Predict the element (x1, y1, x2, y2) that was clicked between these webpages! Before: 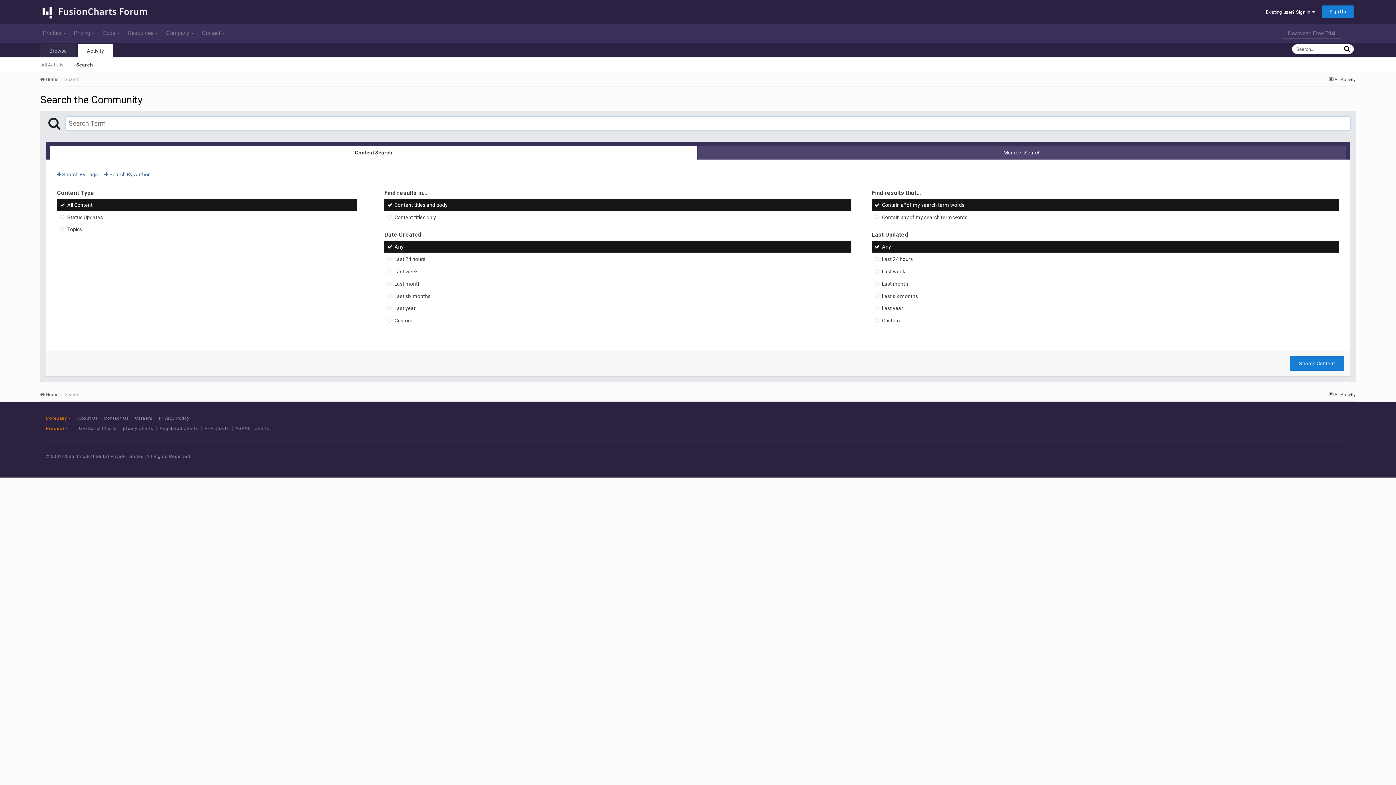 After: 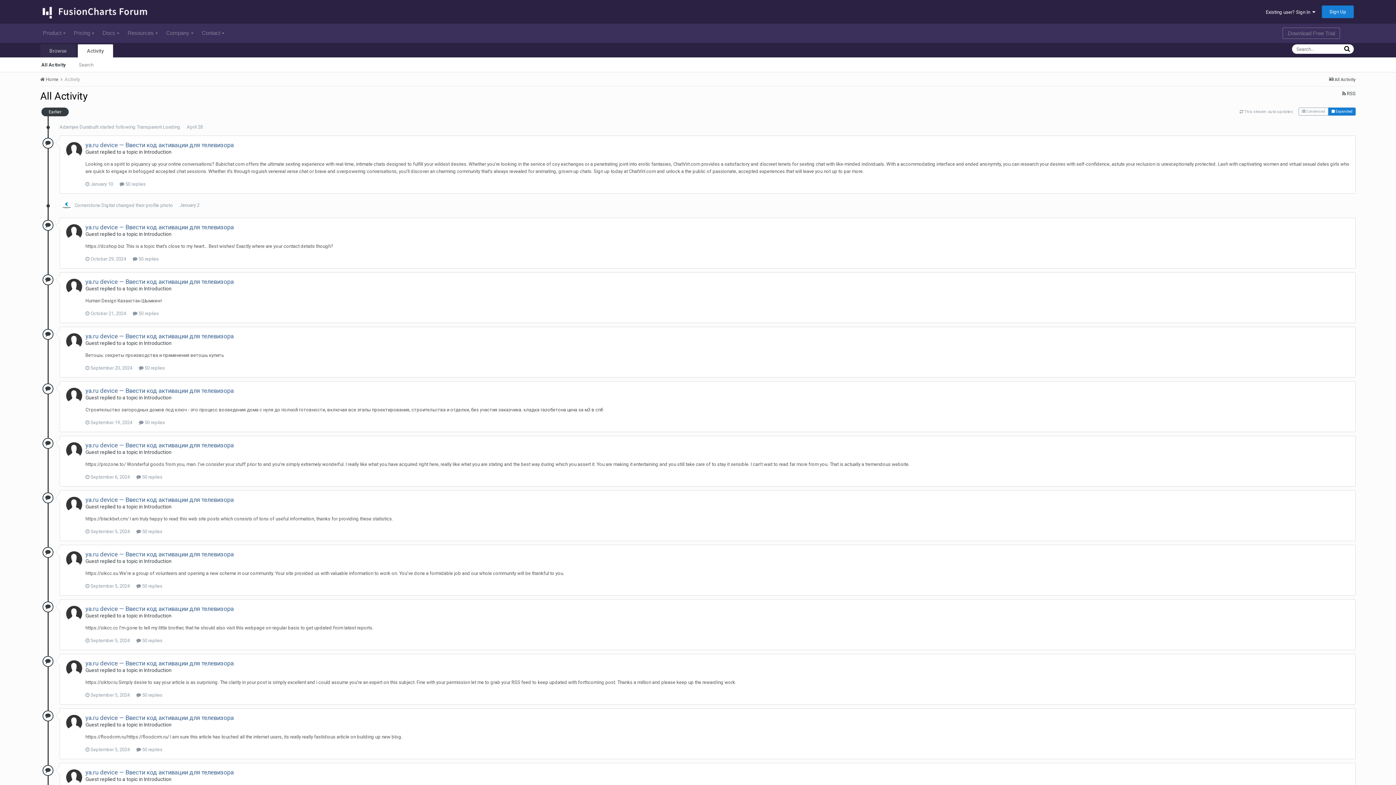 Action: label: Activity bbox: (77, 44, 113, 57)